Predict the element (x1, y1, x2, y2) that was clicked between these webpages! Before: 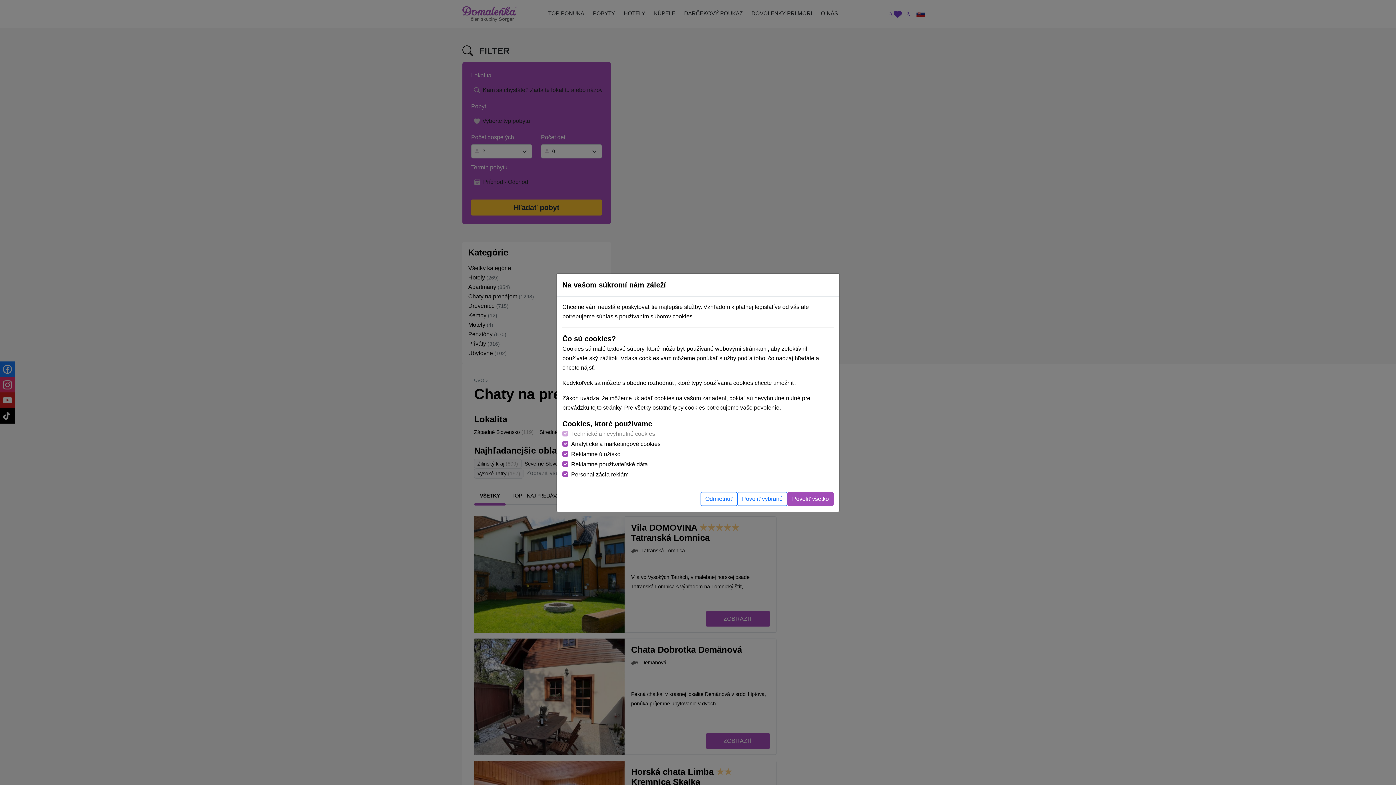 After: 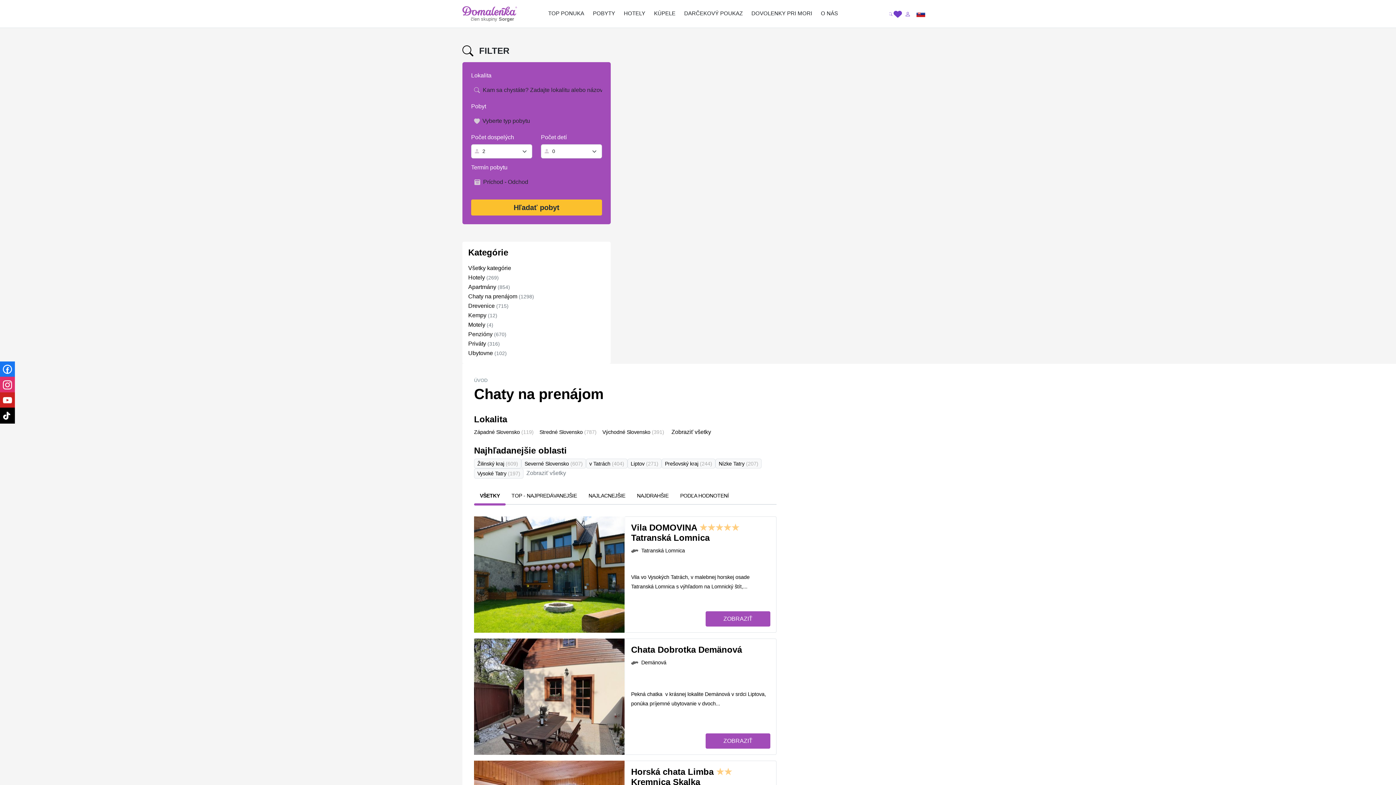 Action: label: Povoliť vybrané bbox: (737, 492, 787, 506)